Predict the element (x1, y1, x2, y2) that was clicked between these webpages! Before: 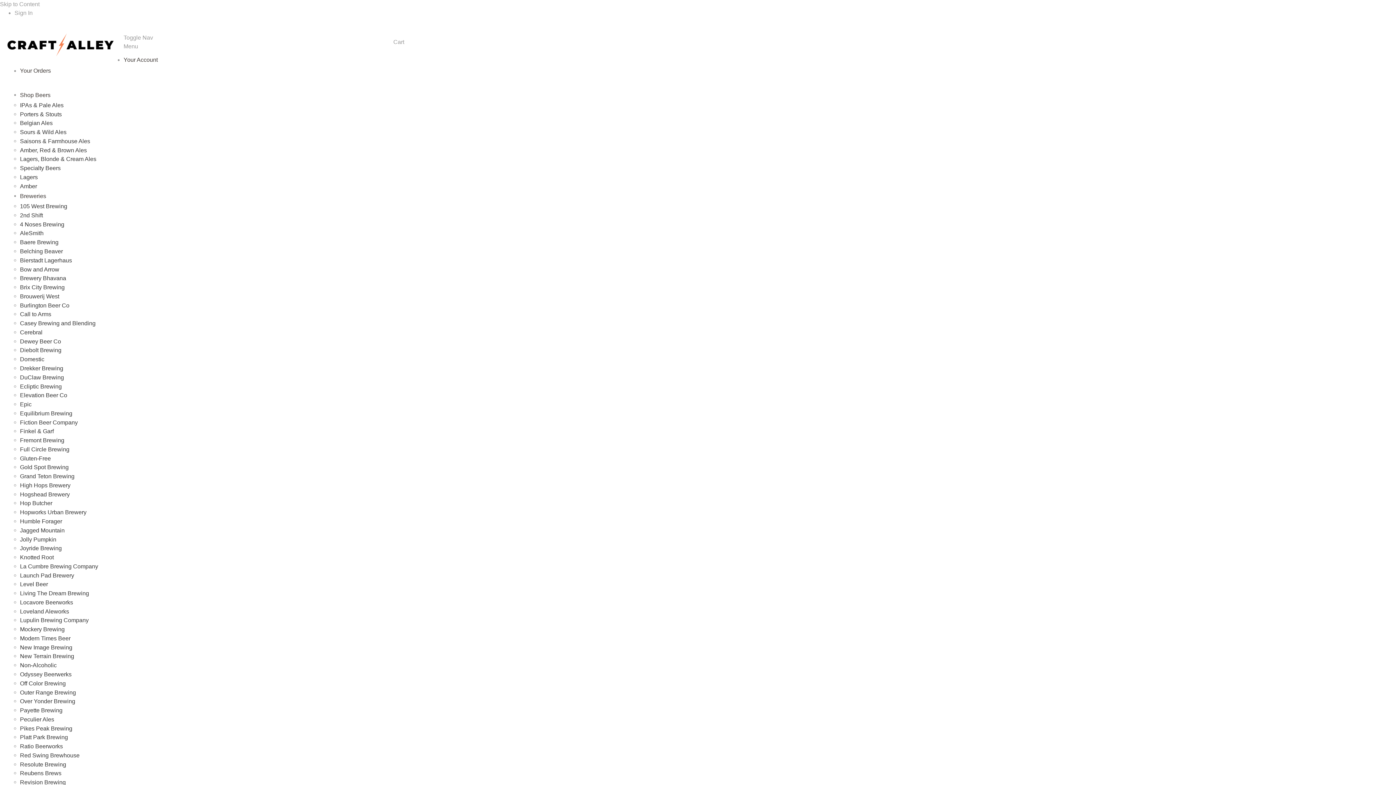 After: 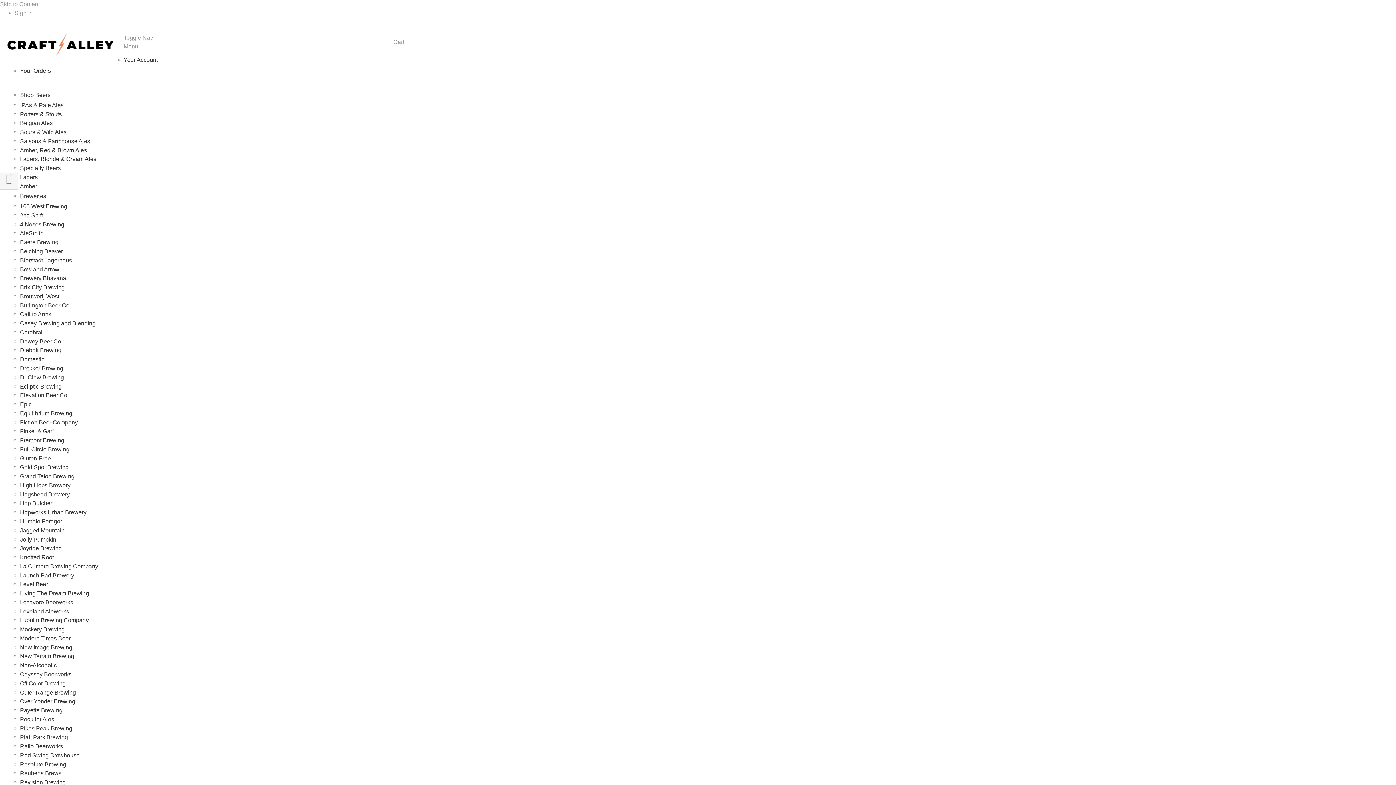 Action: bbox: (20, 500, 52, 506) label: Hop Butcher